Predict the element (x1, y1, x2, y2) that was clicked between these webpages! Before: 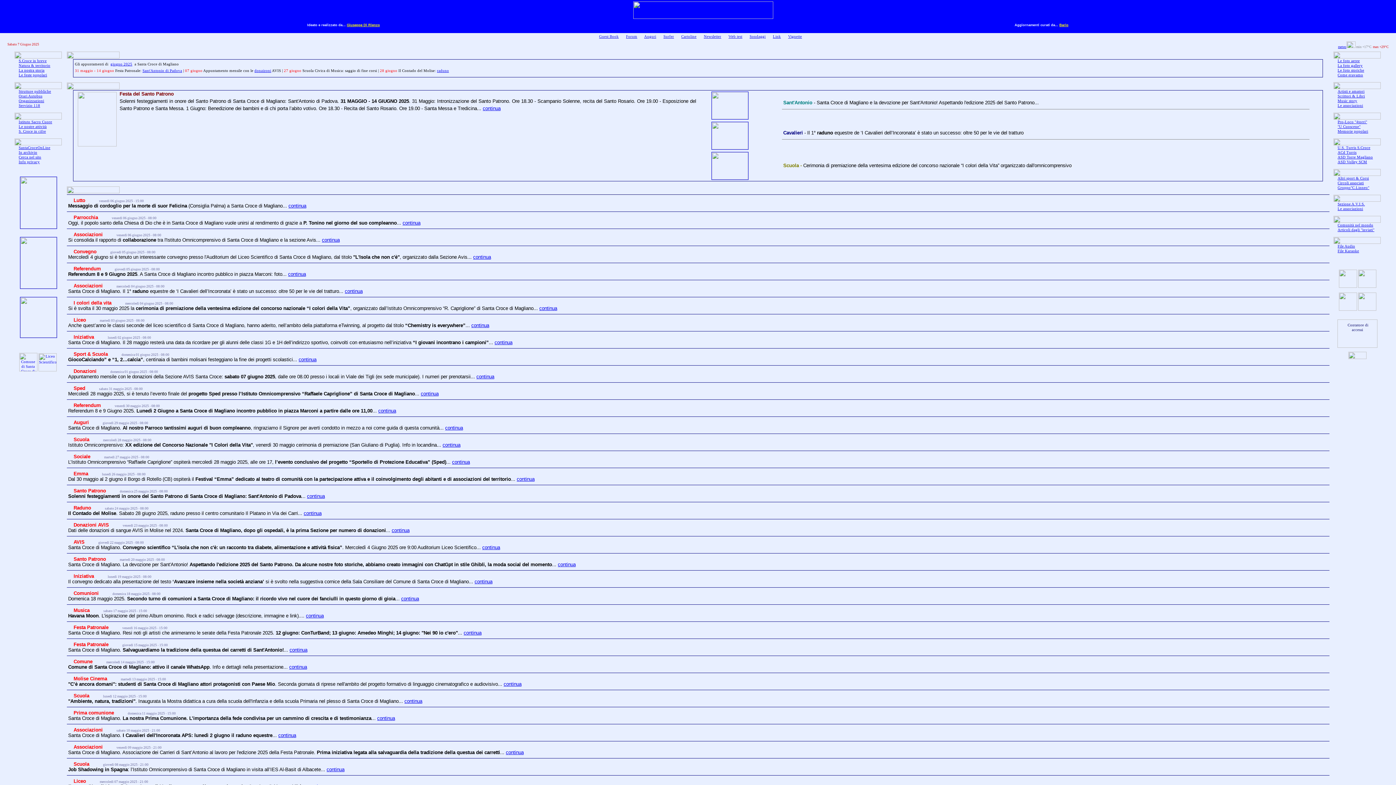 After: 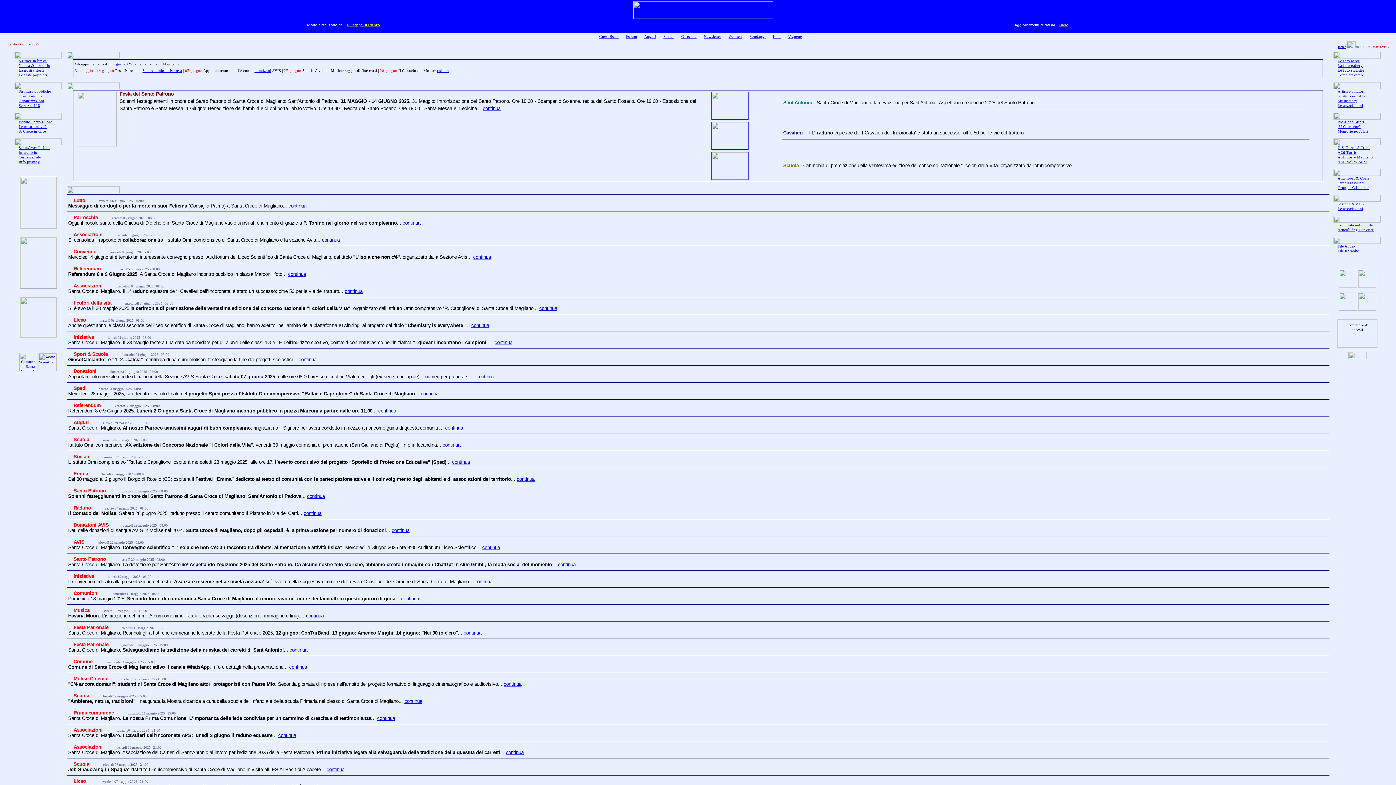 Action: bbox: (1339, 284, 1357, 288)